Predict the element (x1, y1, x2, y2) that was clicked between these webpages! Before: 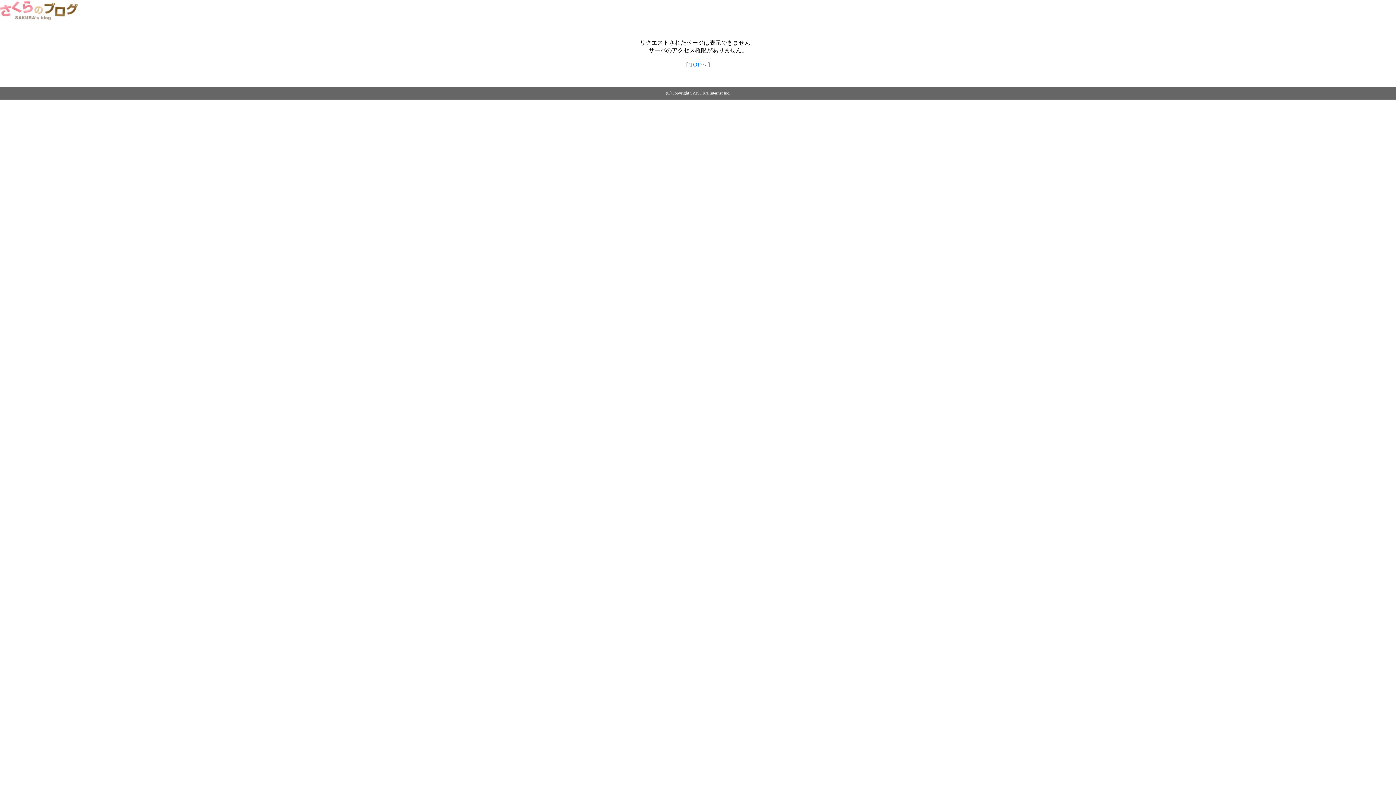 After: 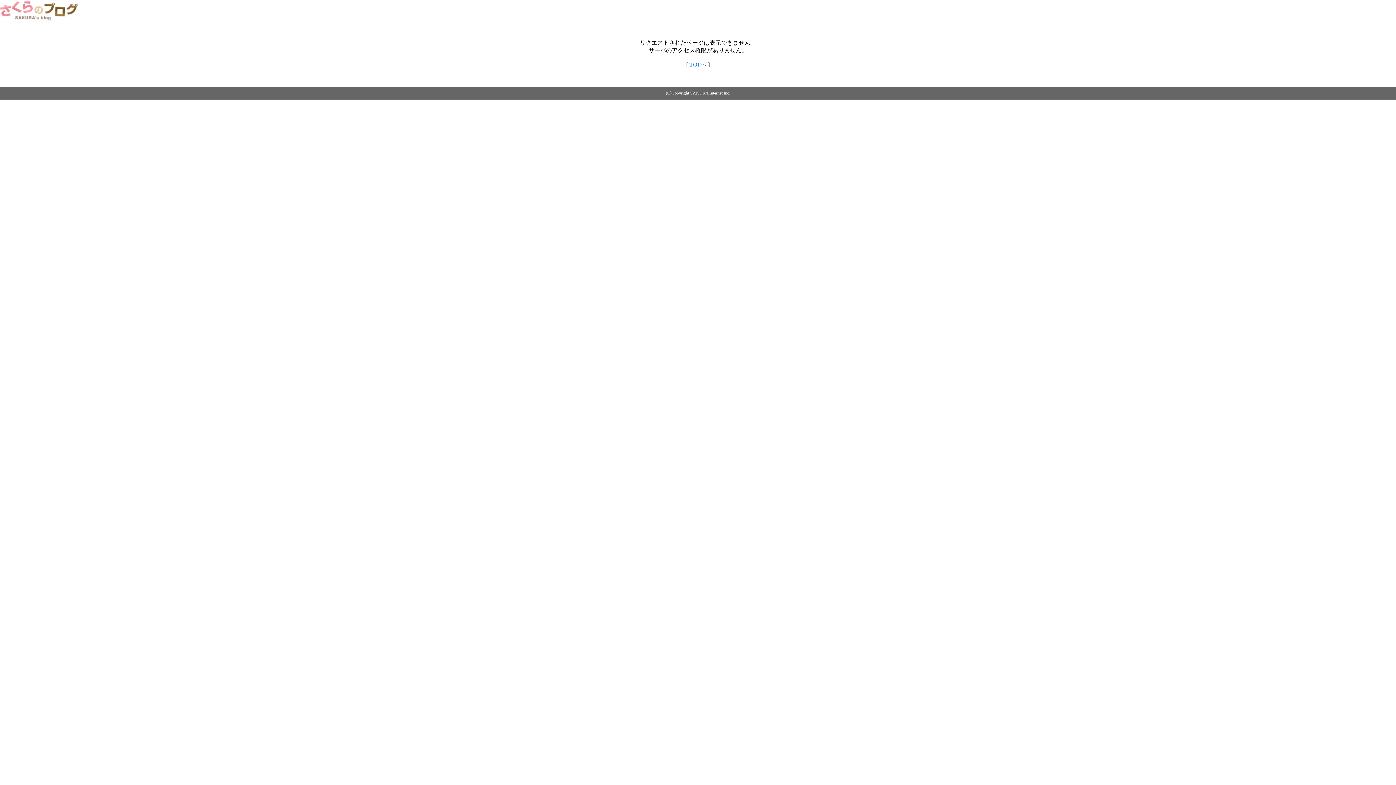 Action: bbox: (0, 14, 79, 20)